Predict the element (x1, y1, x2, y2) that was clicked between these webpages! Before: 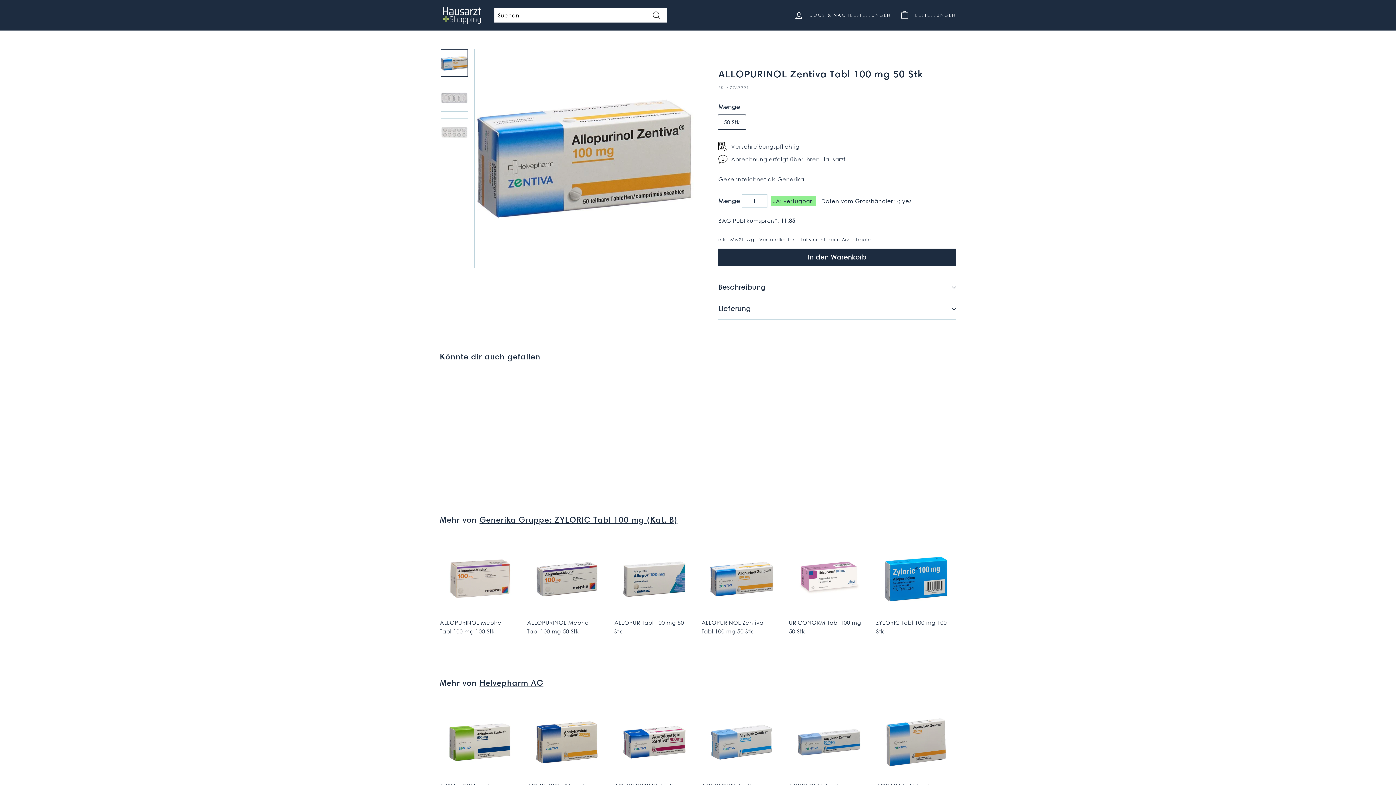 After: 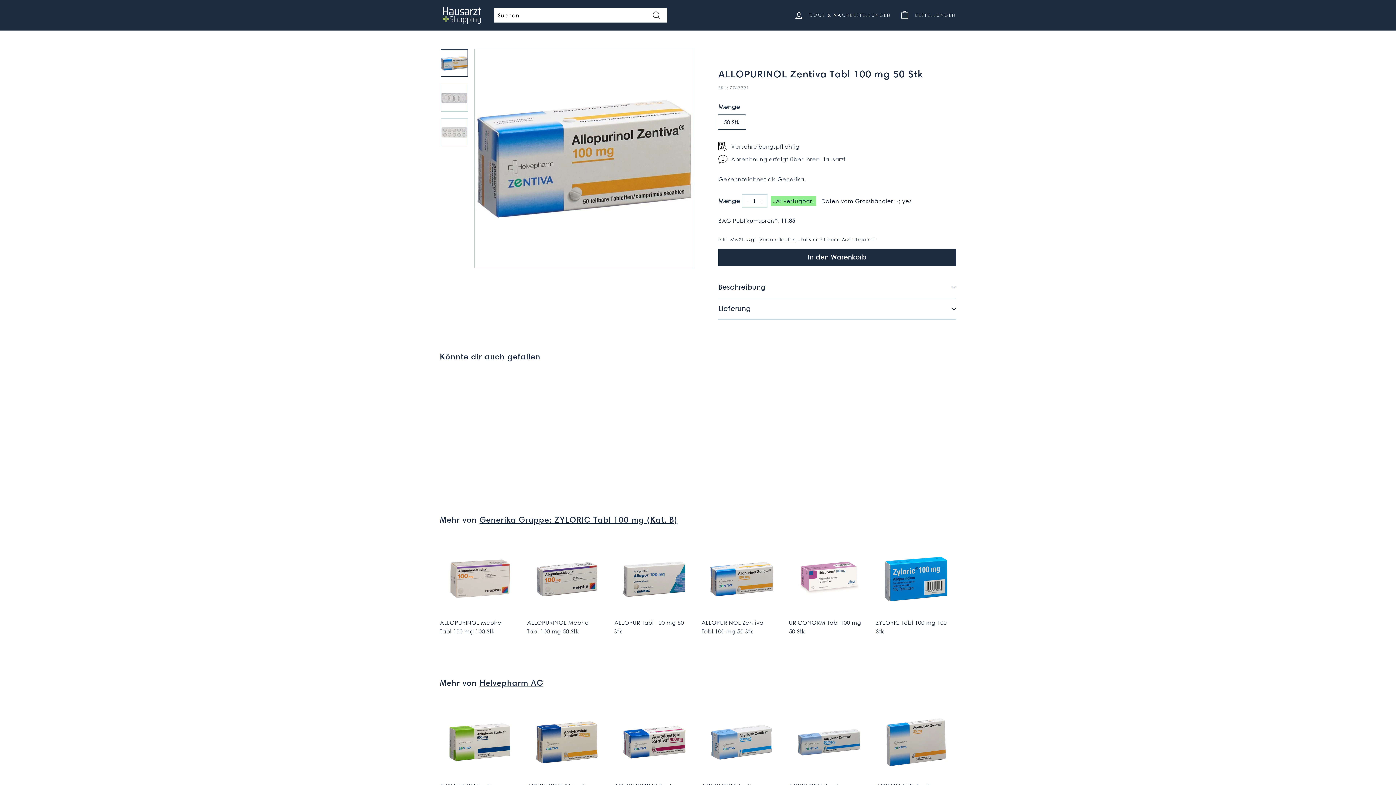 Action: bbox: (771, 196, 816, 205) label: JA: verfügbar.